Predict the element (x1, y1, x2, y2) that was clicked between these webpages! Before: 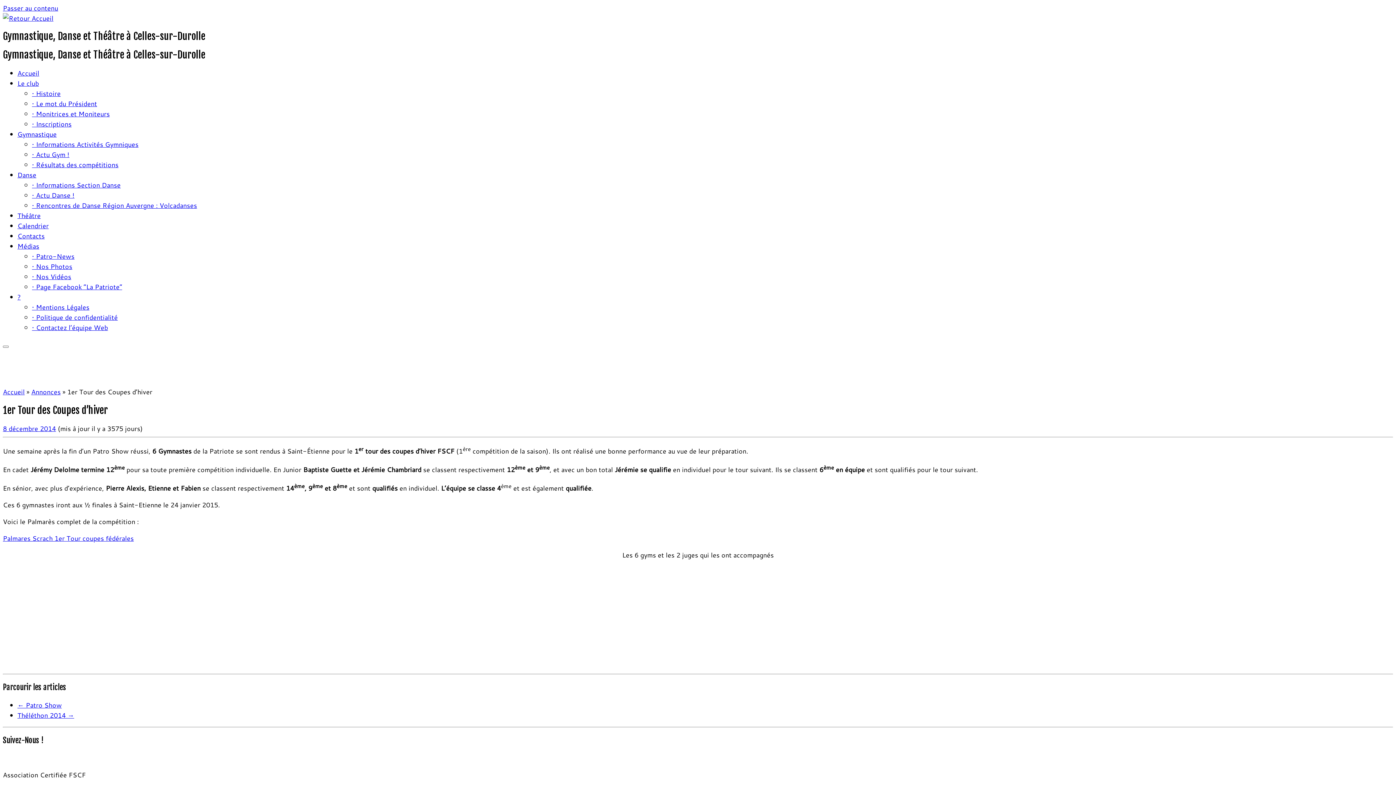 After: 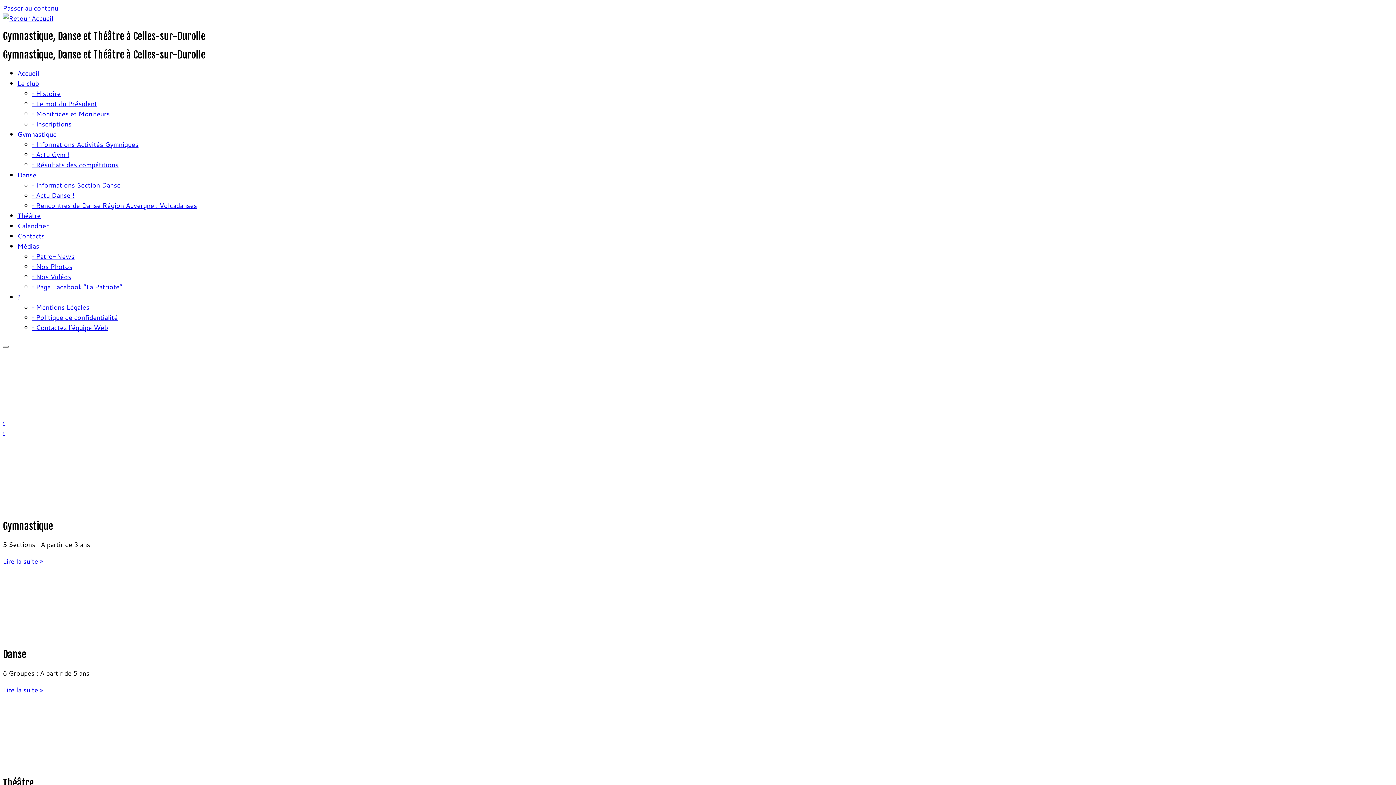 Action: label: Accueil bbox: (2, 387, 24, 396)